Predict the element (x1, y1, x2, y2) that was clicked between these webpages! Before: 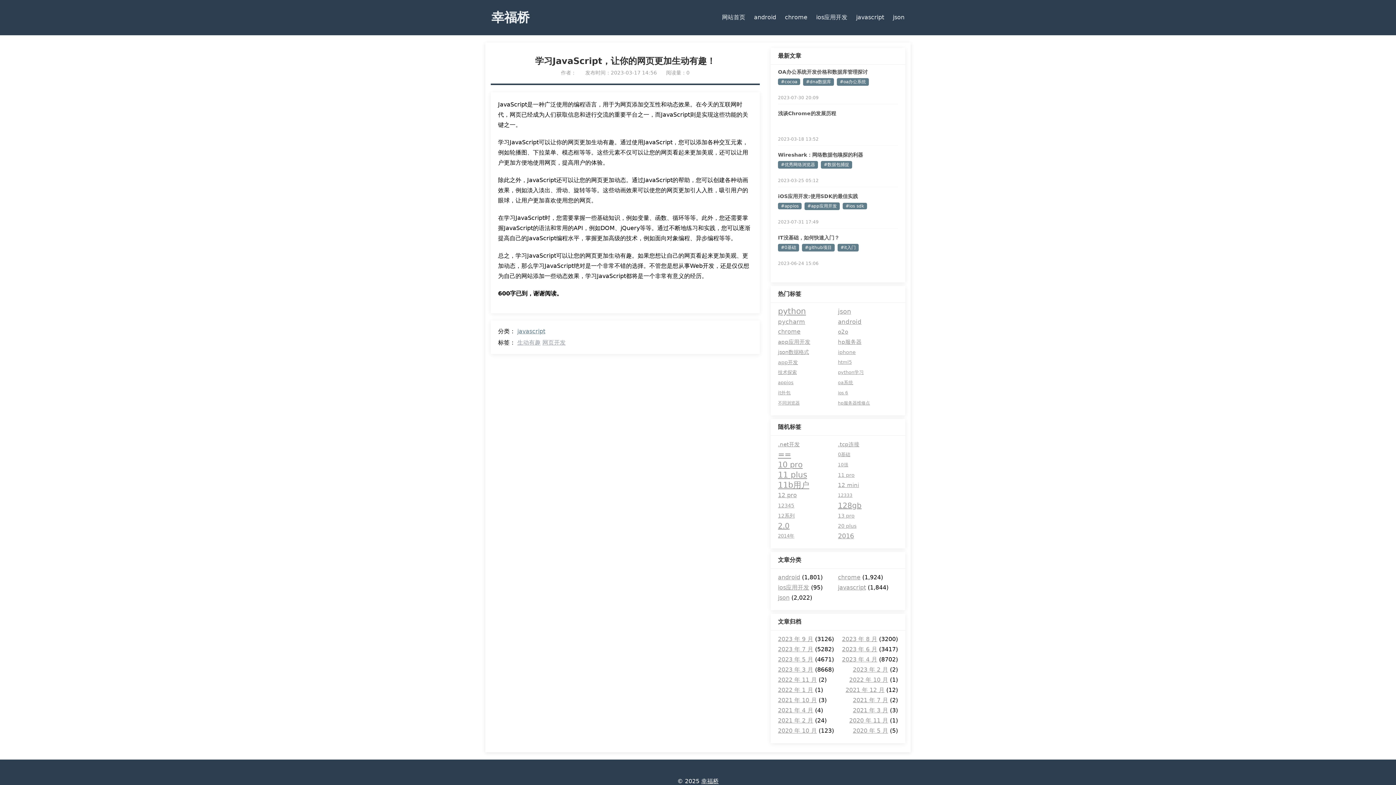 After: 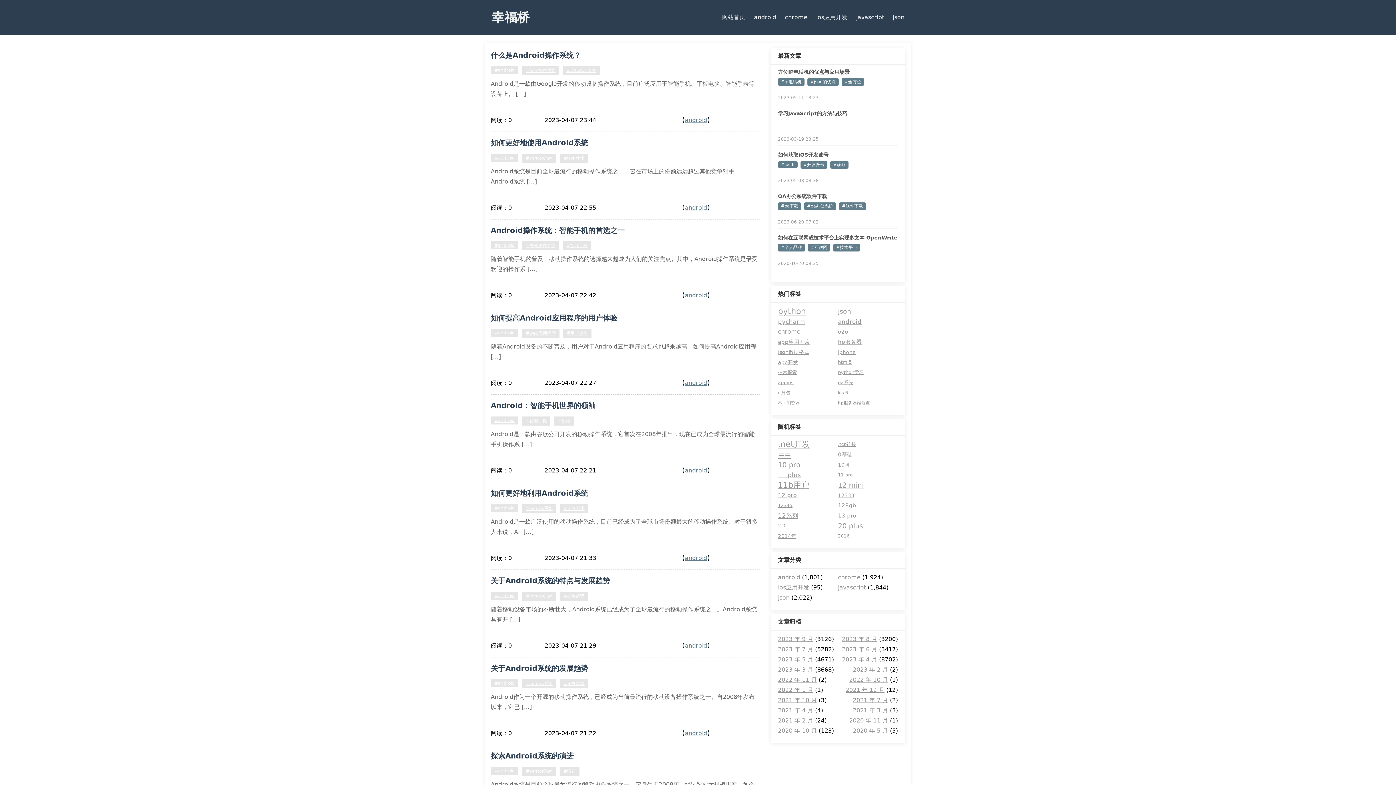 Action: label: android bbox: (749, 10, 780, 24)